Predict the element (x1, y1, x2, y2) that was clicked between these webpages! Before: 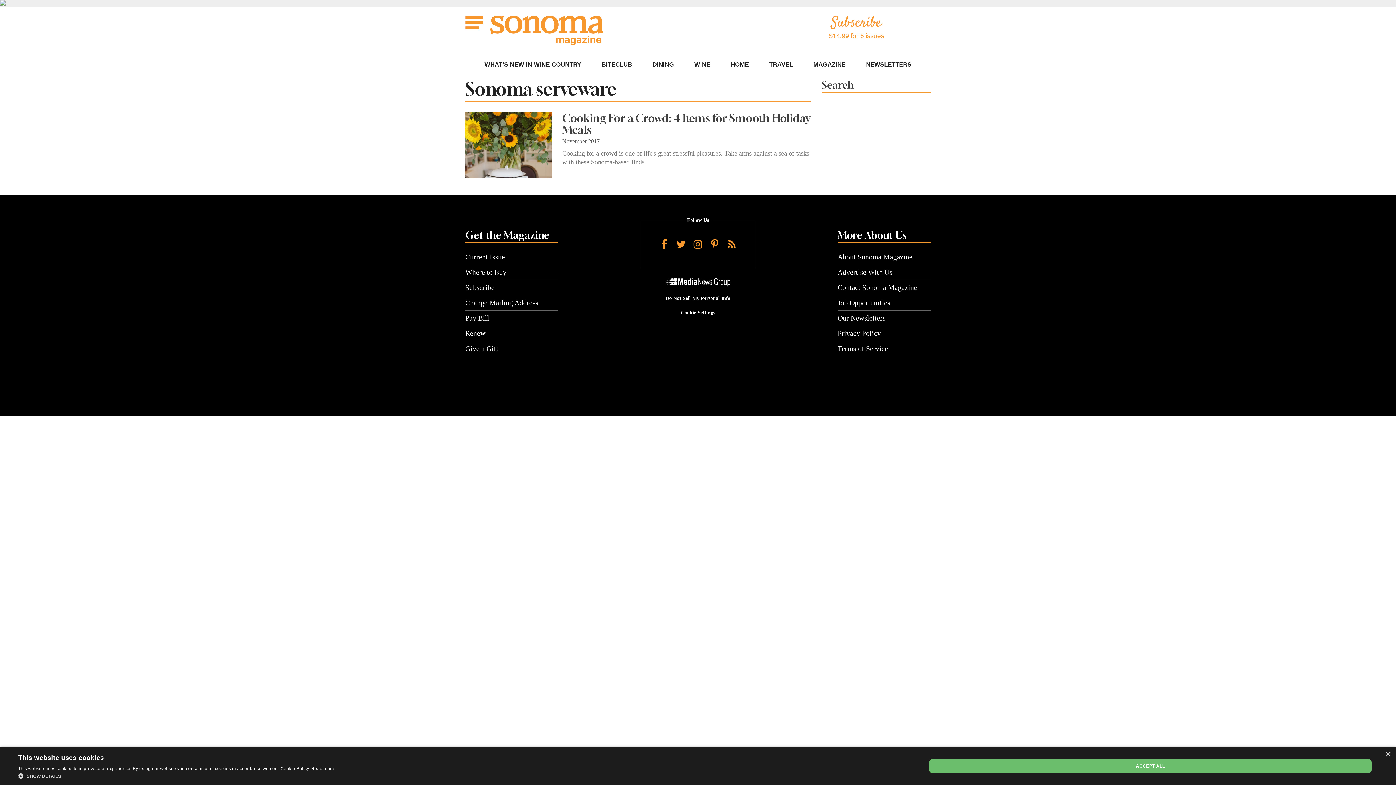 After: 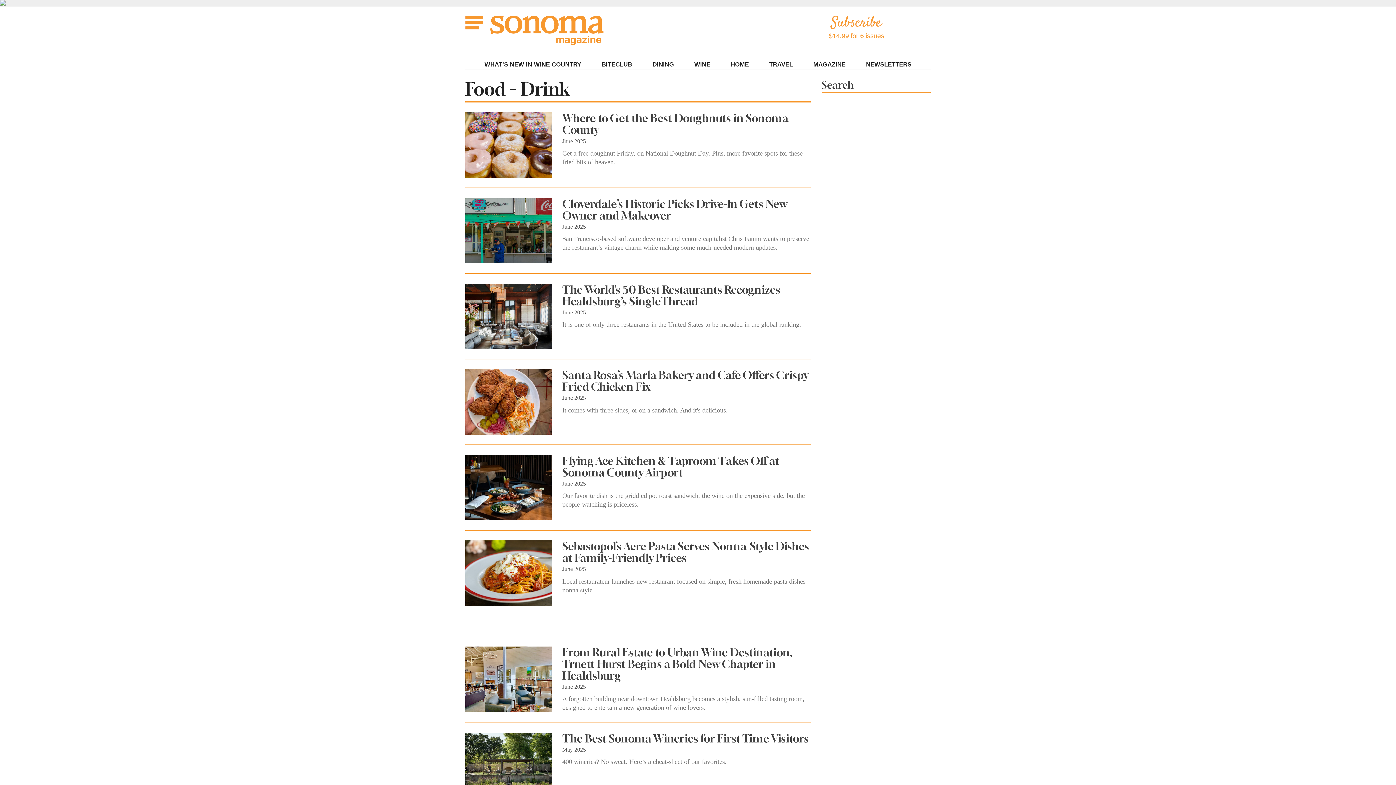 Action: label: DINING bbox: (651, 59, 675, 69)